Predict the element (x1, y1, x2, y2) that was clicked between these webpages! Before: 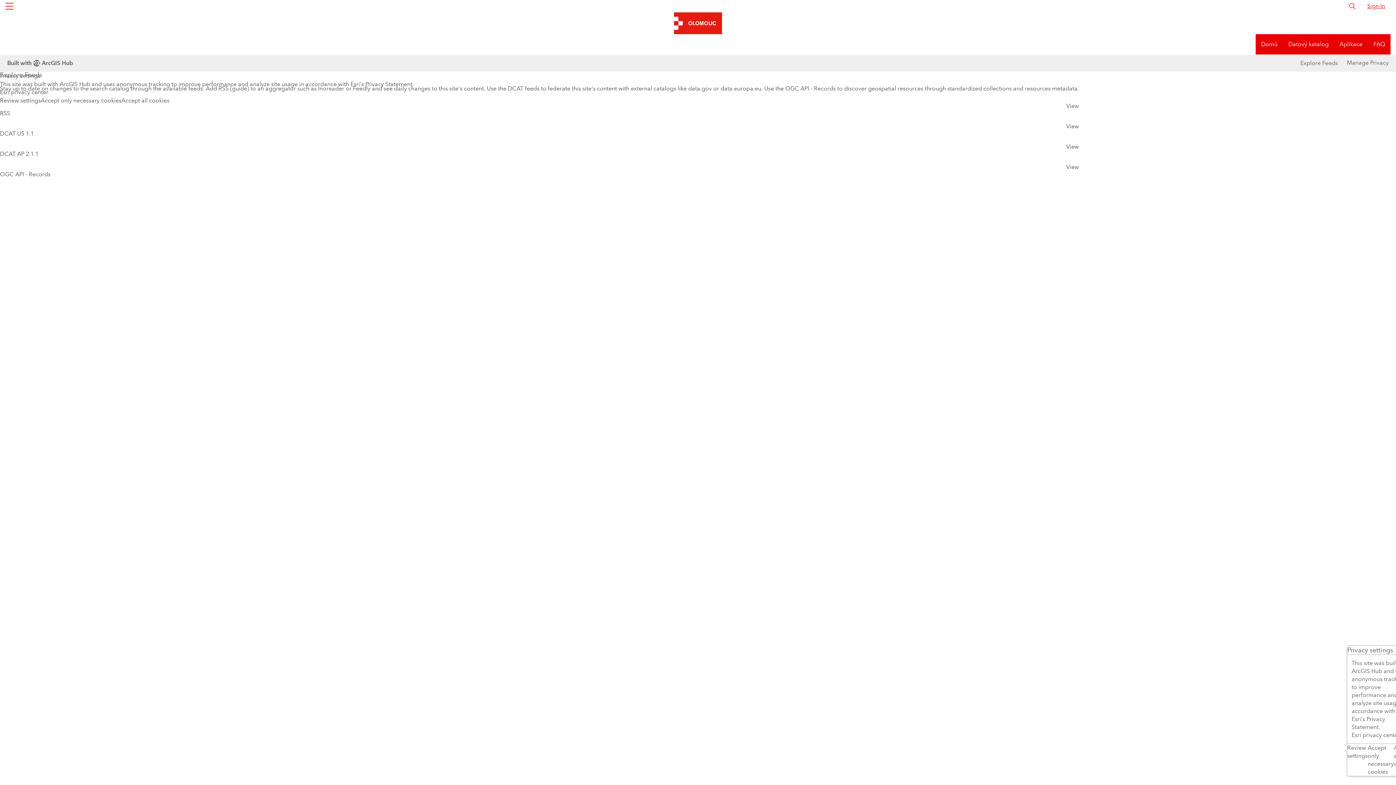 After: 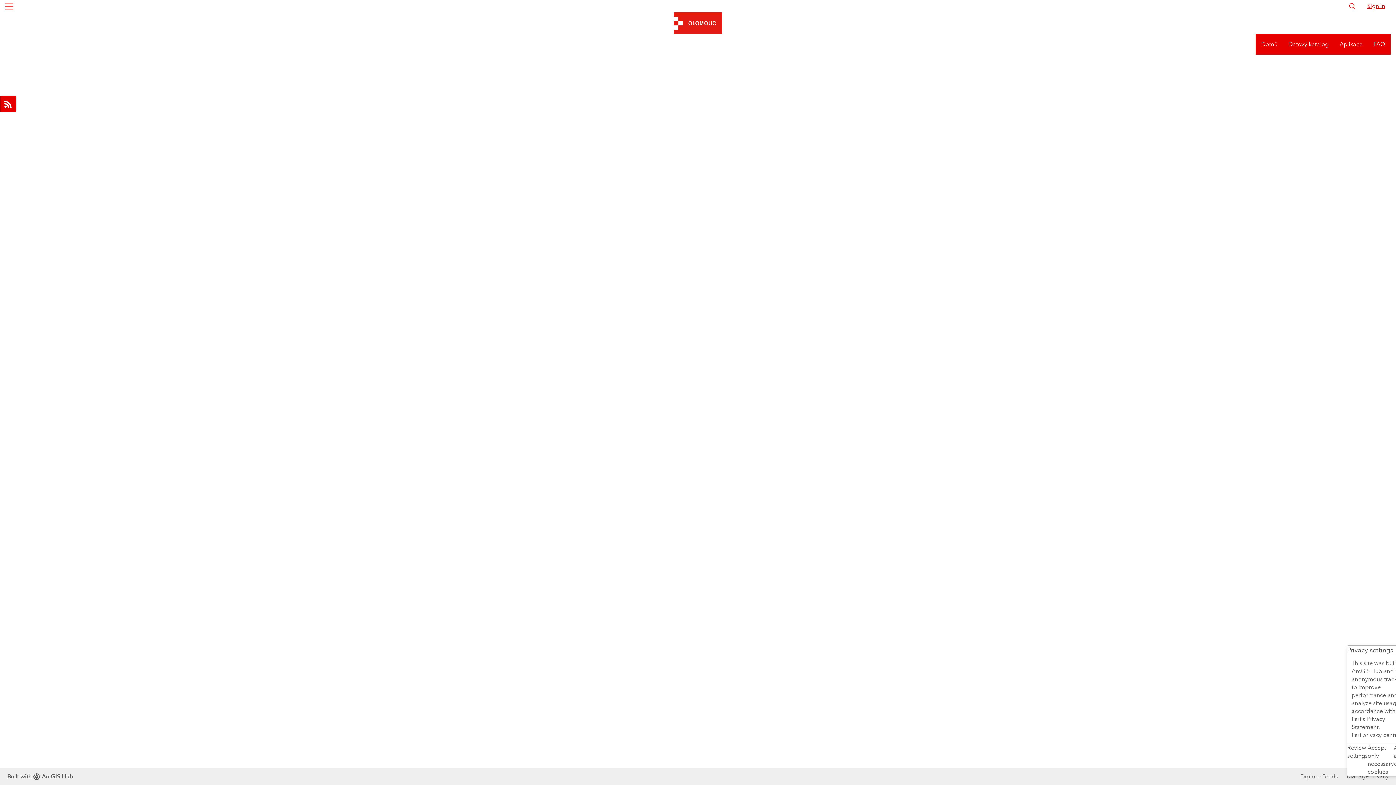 Action: label: Datový katalog bbox: (1283, 21, 1334, 41)